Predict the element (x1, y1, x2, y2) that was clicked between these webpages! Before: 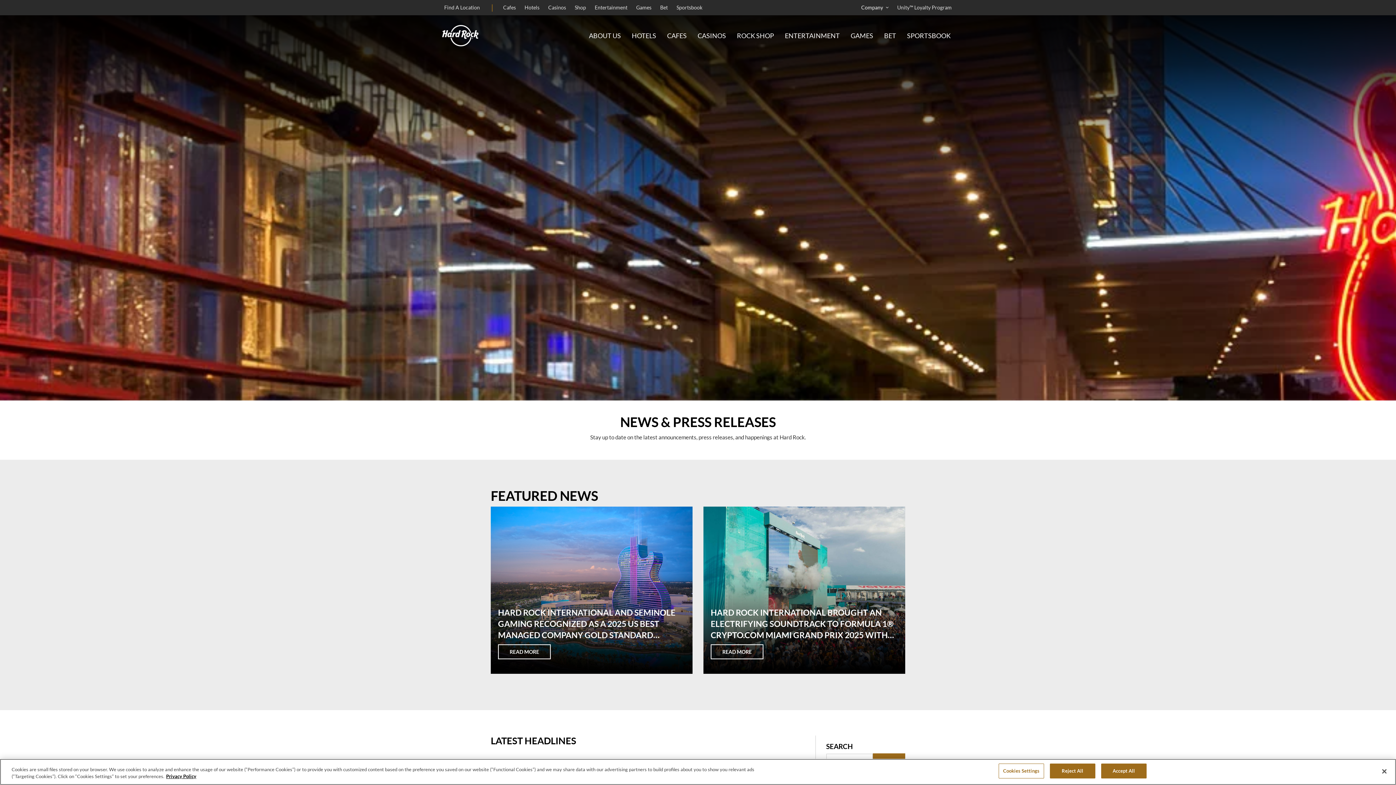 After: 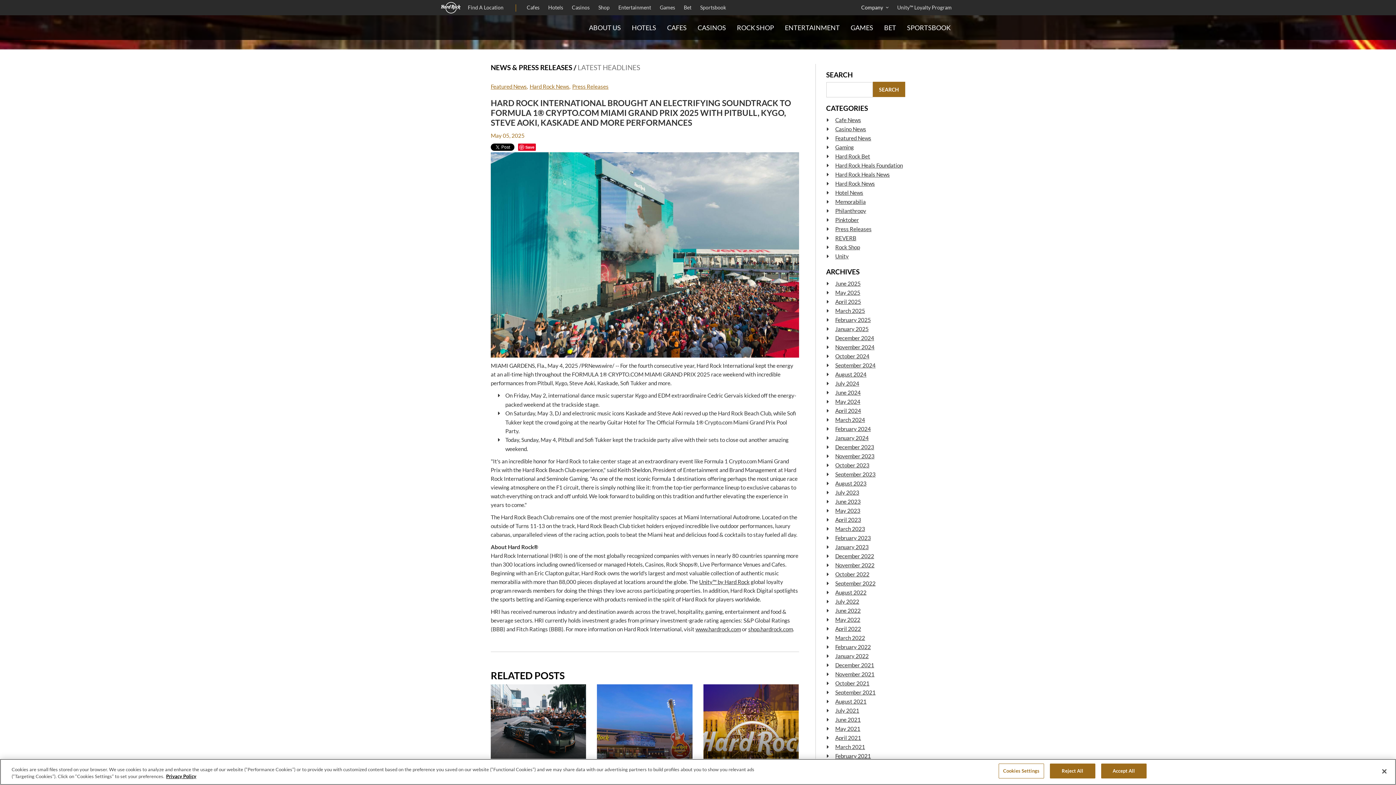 Action: bbox: (710, 644, 763, 659) label: READ MORE
ABOUT HARD ROCK INTERNATIONAL BROUGHT AN ELECTRIFYING SOUNDTRACK TO FORMULA 1® CRYPTO.COM MIAMI GRAND PRIX 2025 WITH PITBULL, KYGO, STEVE AOKI, KASKADE AND MORE PERFORMANCES